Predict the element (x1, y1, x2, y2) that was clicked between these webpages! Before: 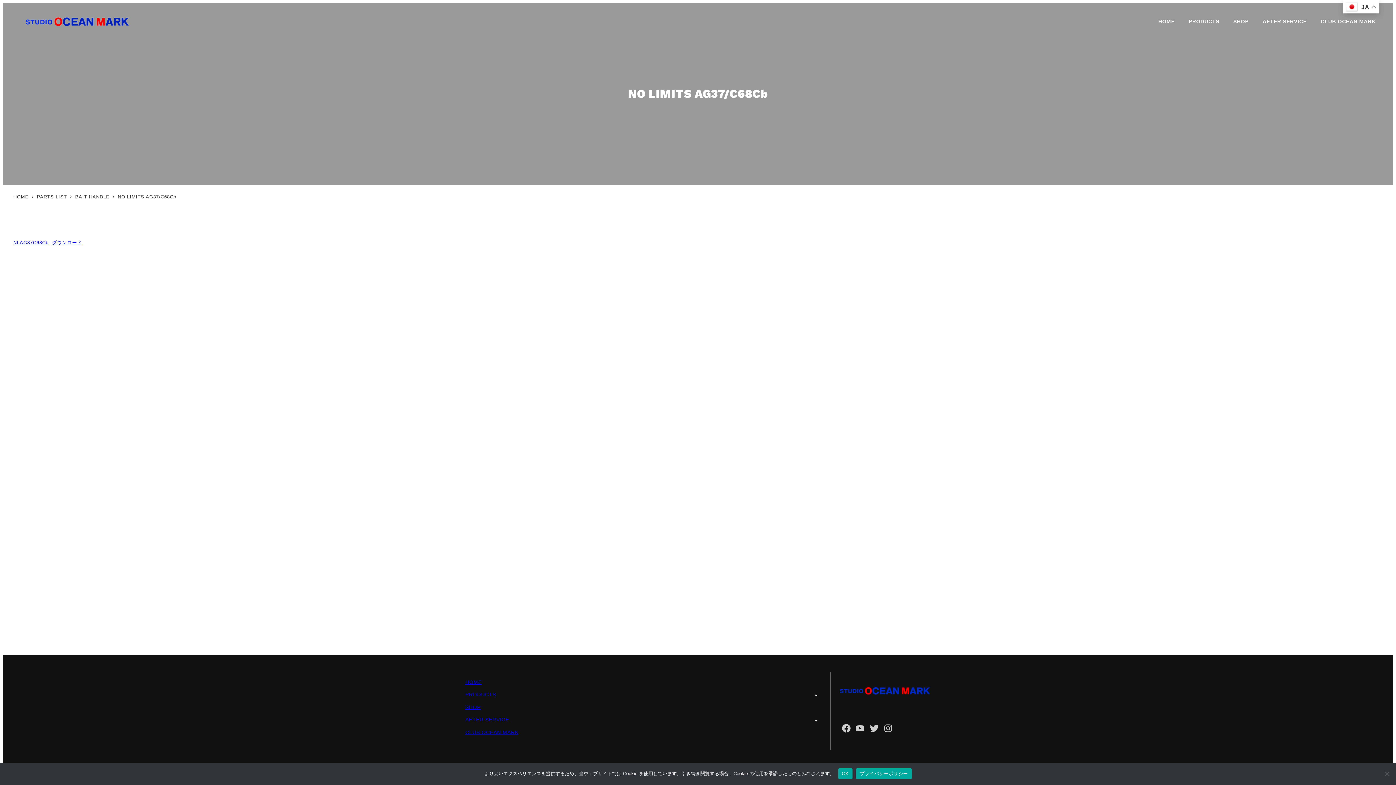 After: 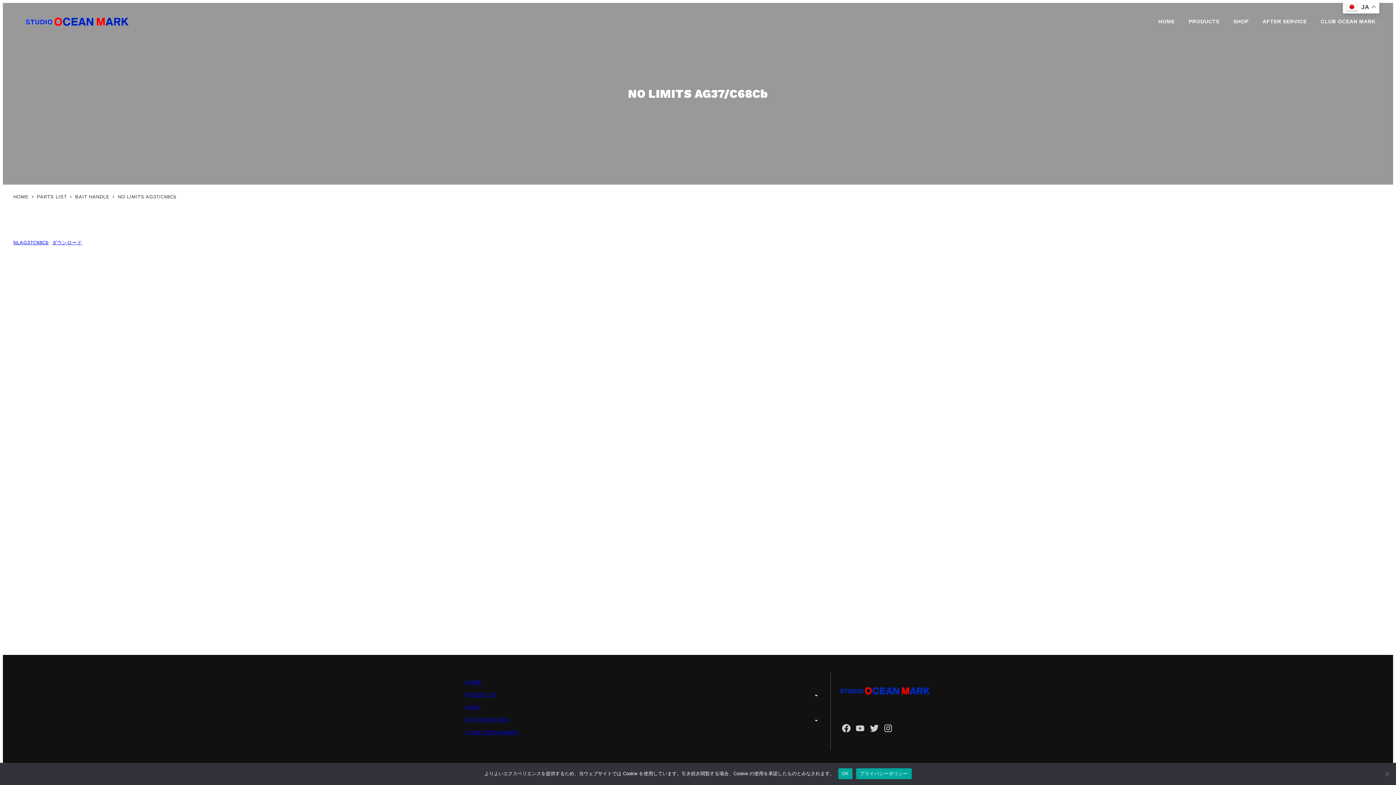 Action: label: プライバシーポリシー bbox: (856, 768, 911, 779)